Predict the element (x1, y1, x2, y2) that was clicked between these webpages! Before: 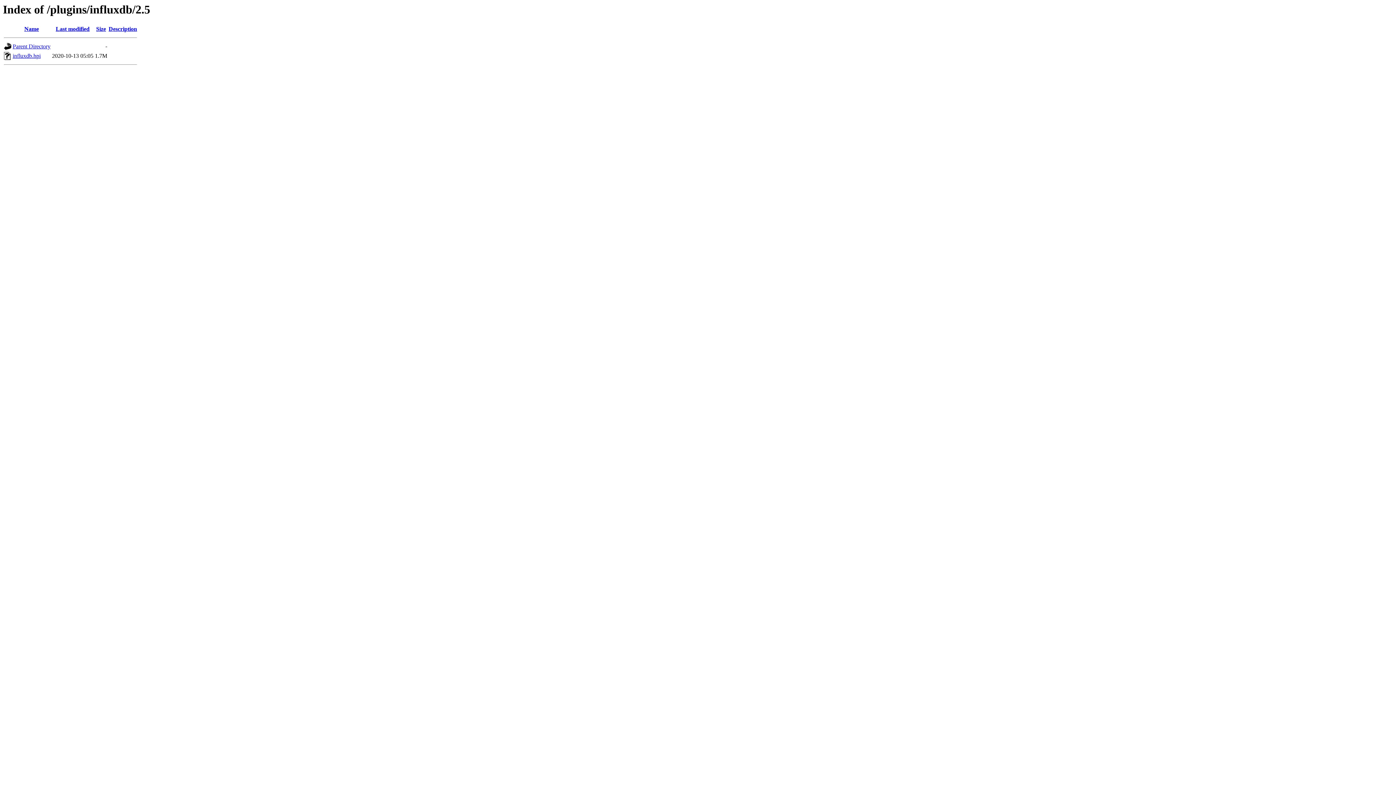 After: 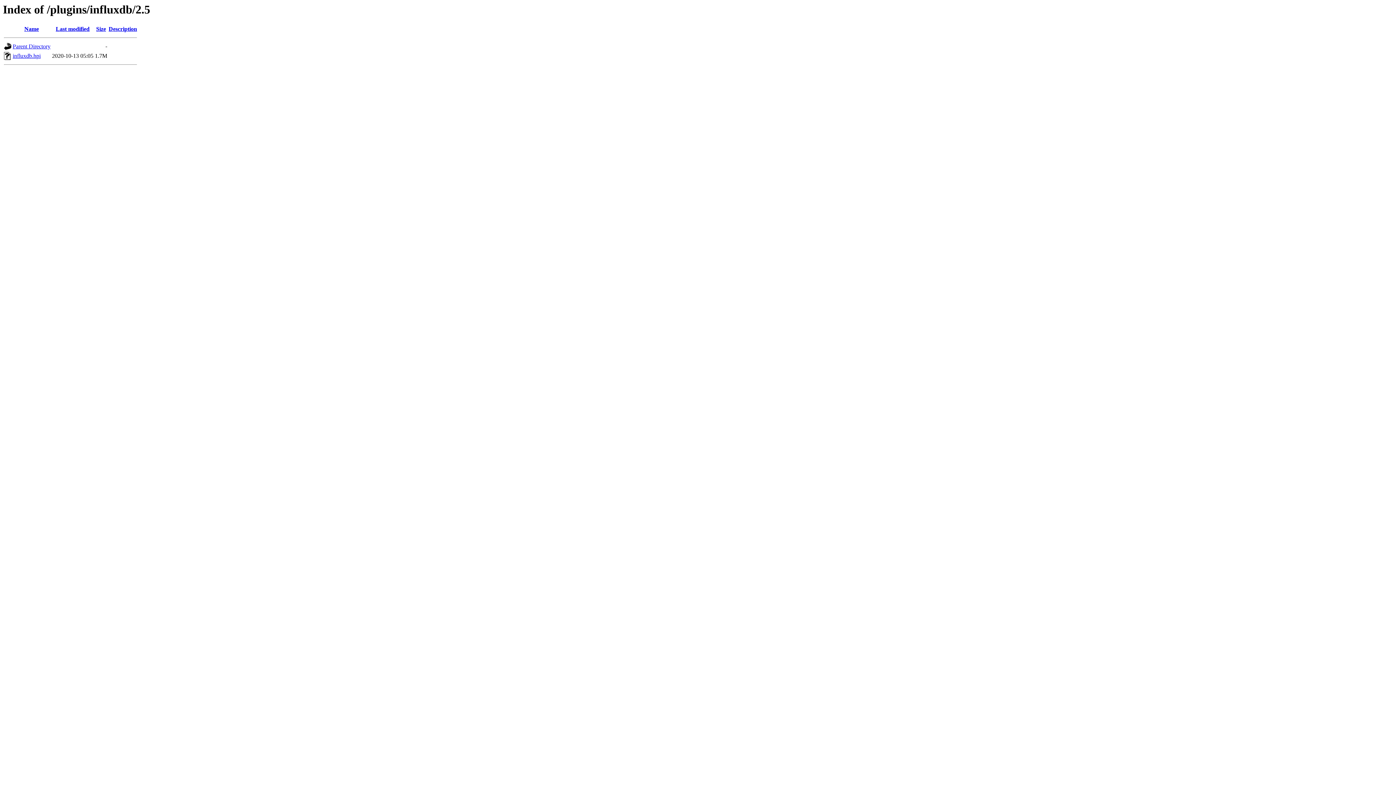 Action: label: Description bbox: (108, 25, 137, 32)